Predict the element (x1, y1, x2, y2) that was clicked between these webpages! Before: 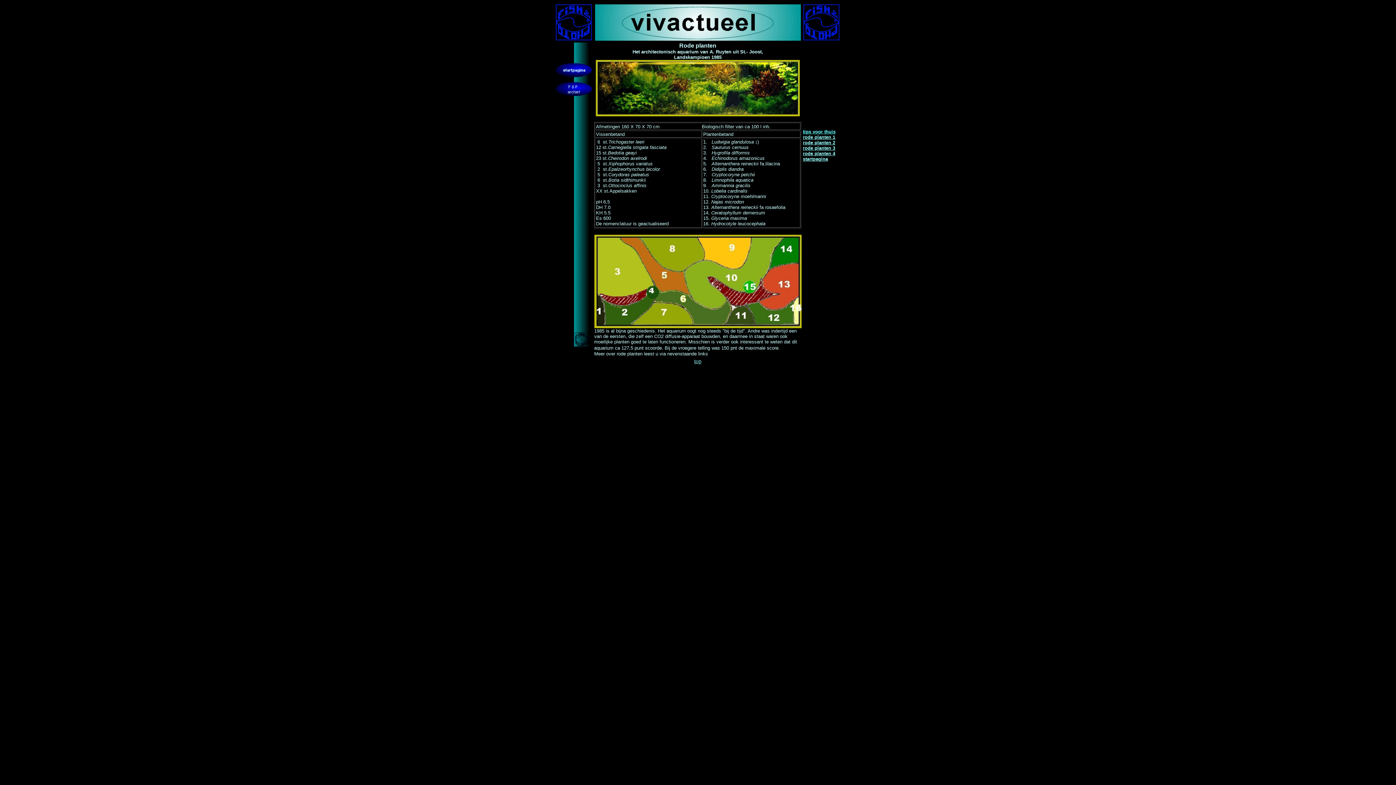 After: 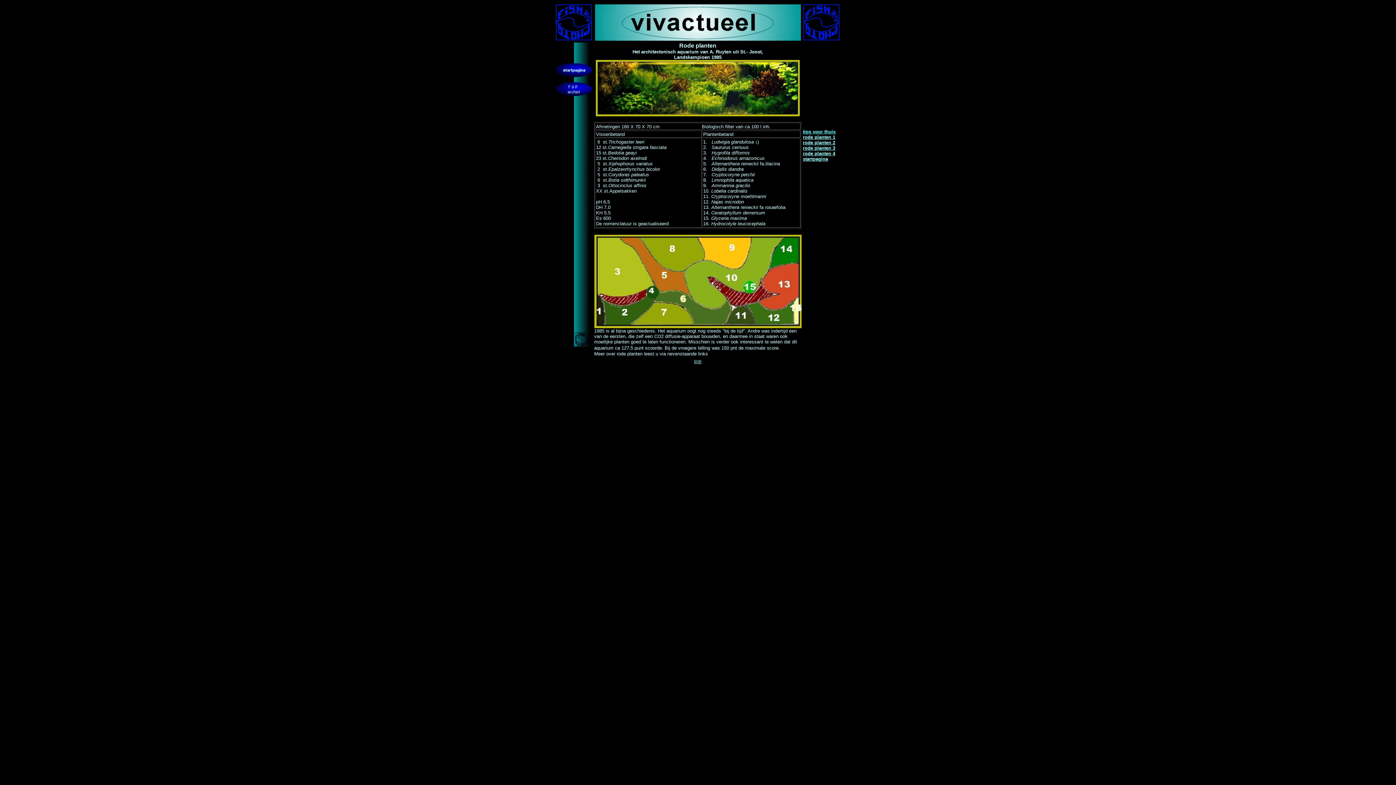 Action: bbox: (694, 358, 701, 364) label: top